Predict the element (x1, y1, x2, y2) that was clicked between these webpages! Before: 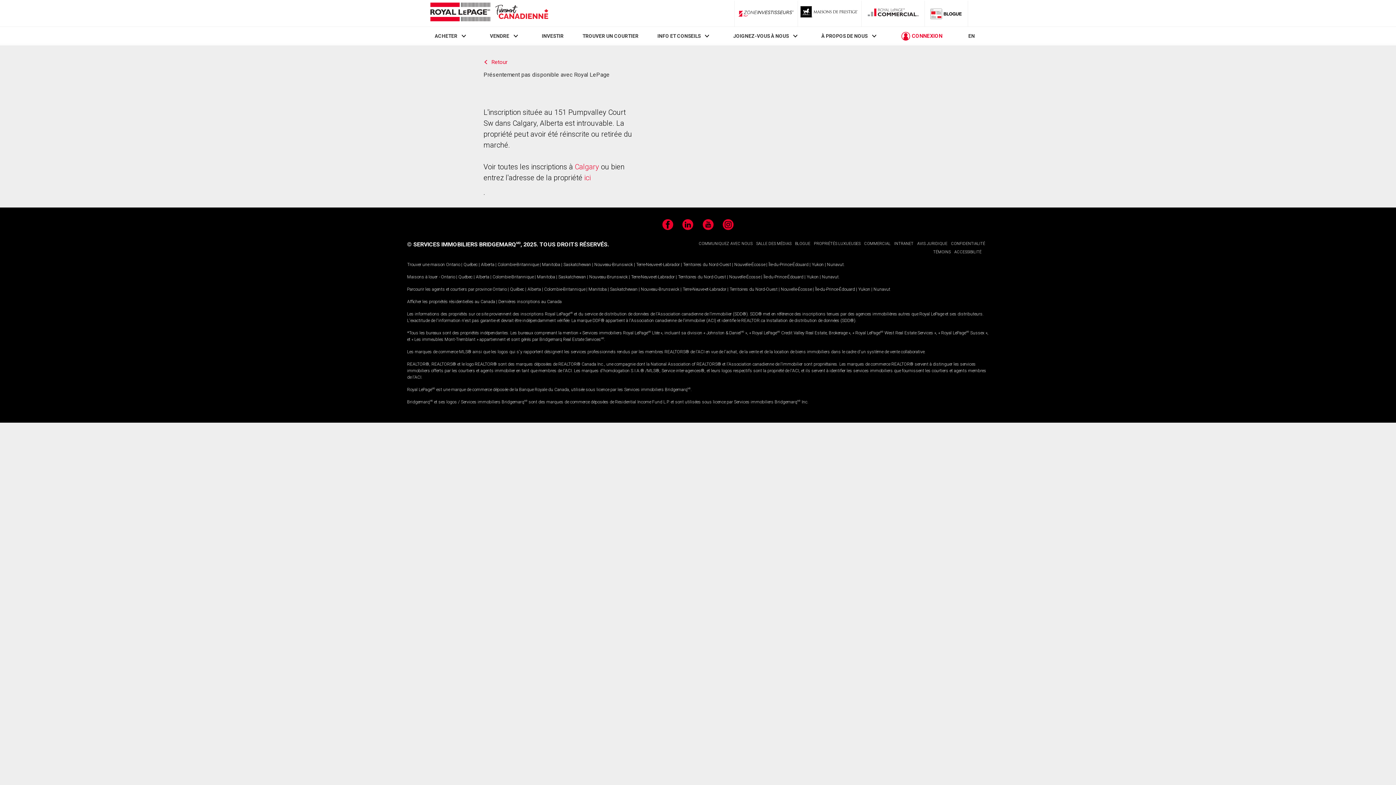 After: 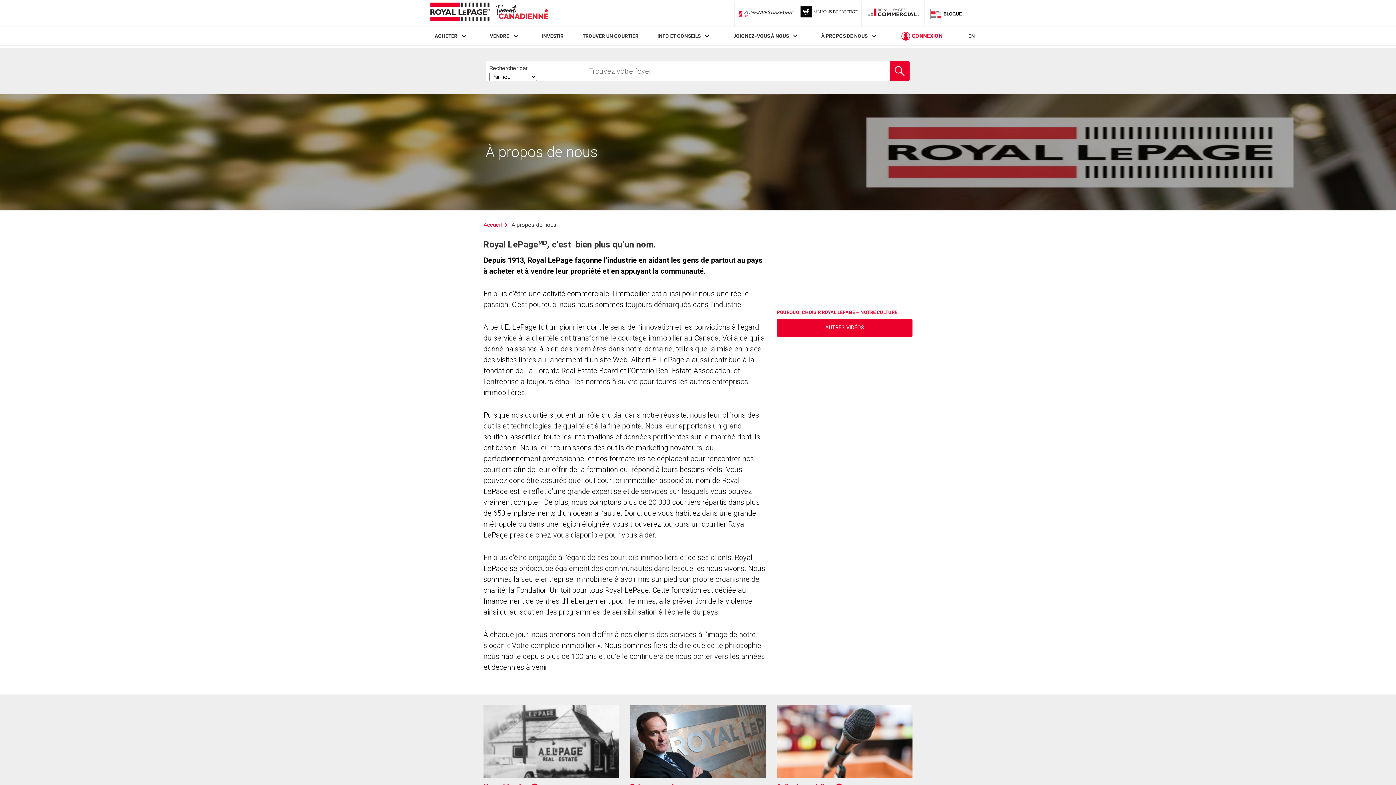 Action: label: À PROPOS DE NOUS bbox: (821, 33, 867, 39)